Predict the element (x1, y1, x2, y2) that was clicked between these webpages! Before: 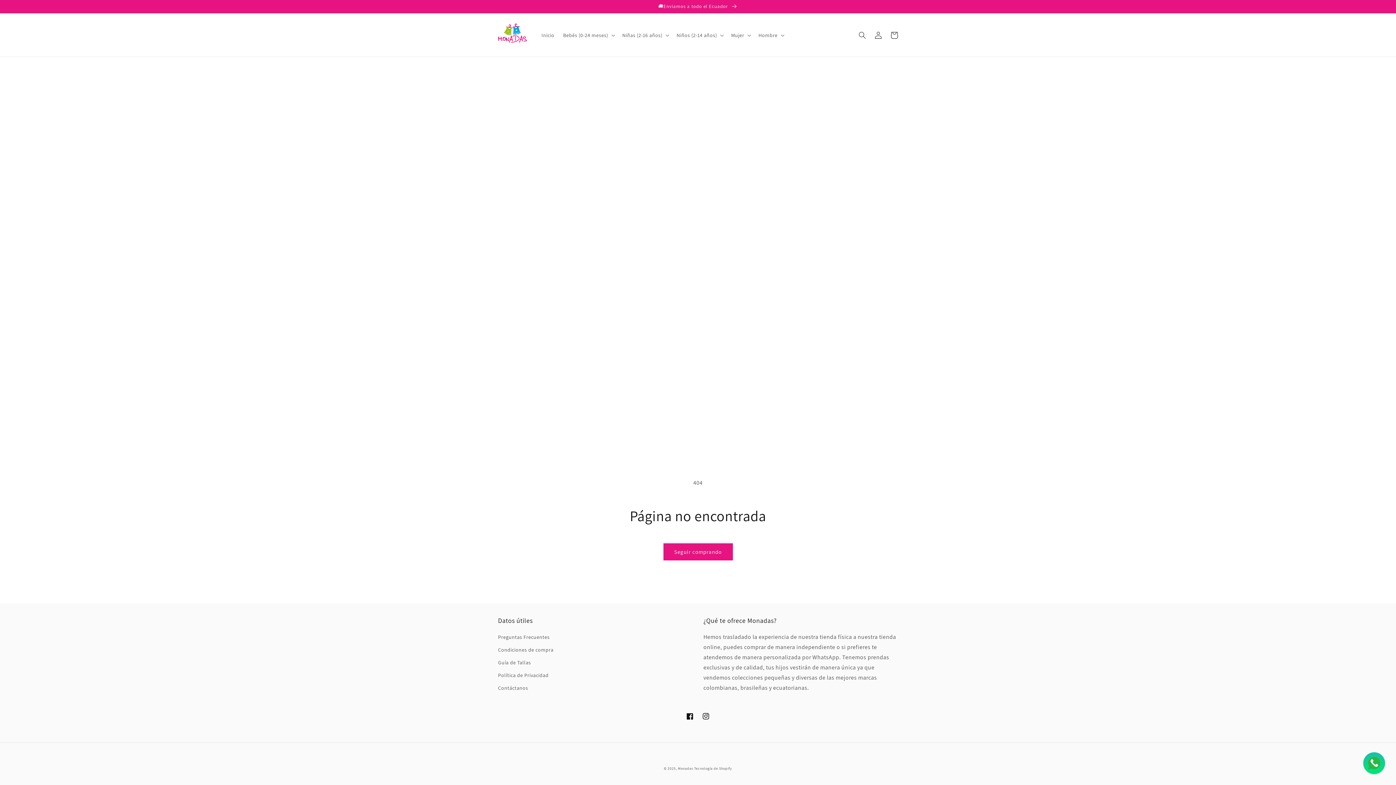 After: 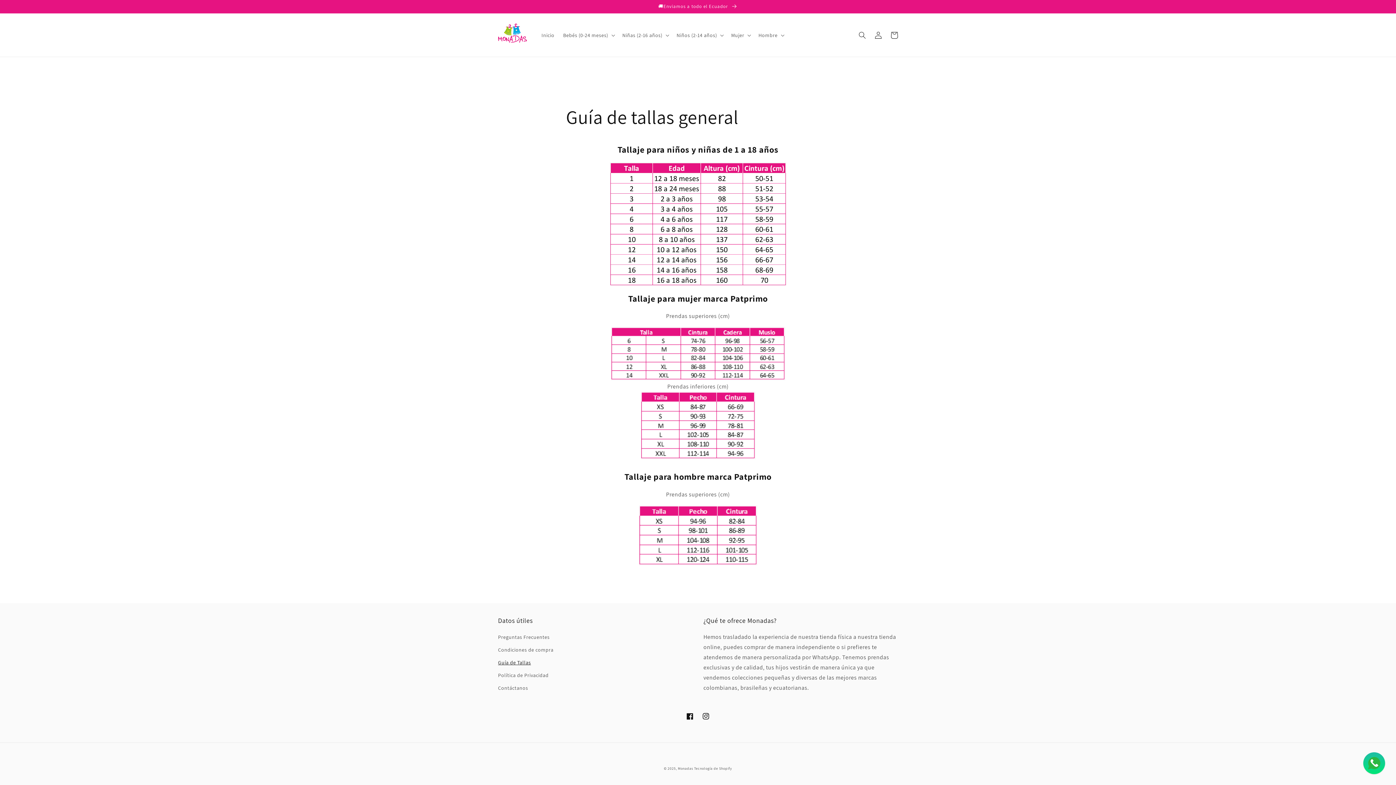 Action: label: Guía de Tallas bbox: (498, 656, 531, 669)